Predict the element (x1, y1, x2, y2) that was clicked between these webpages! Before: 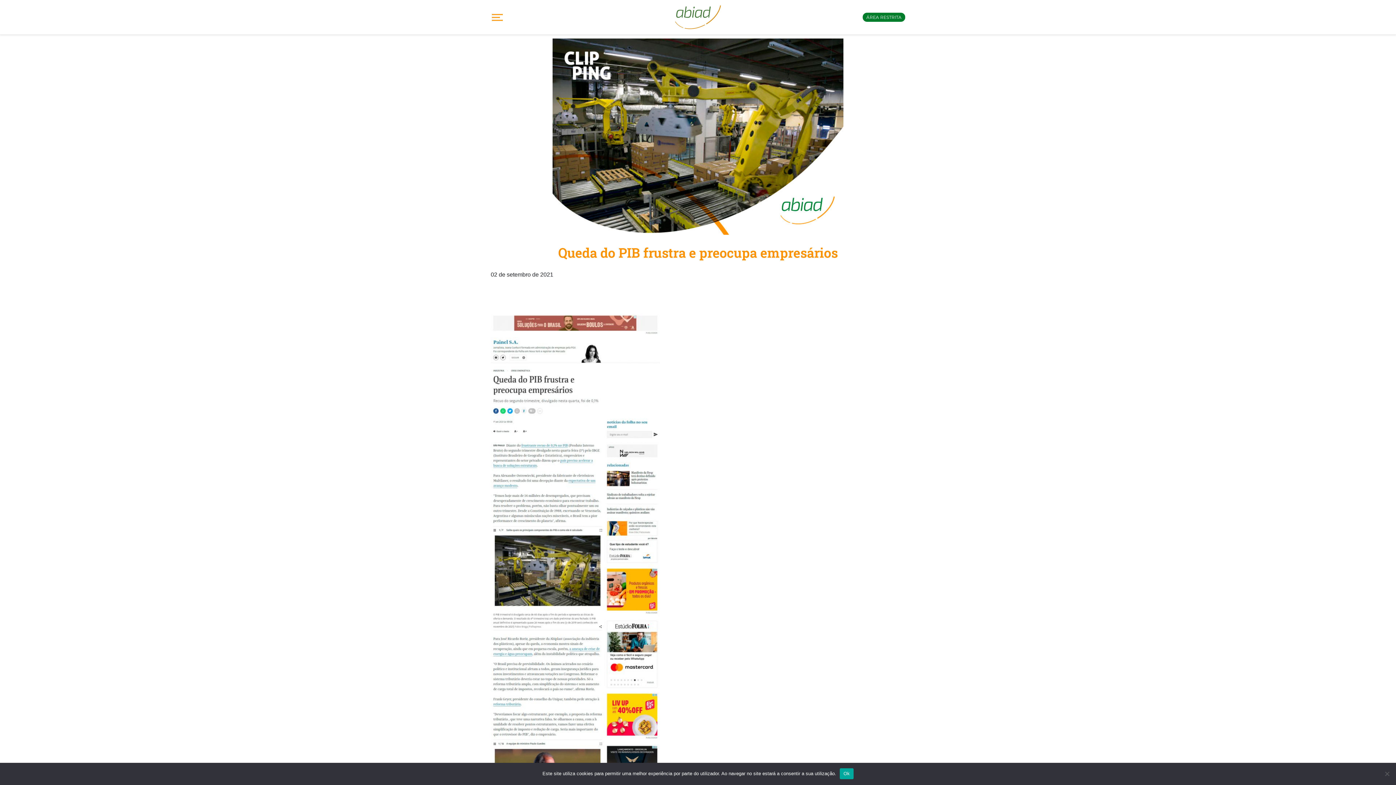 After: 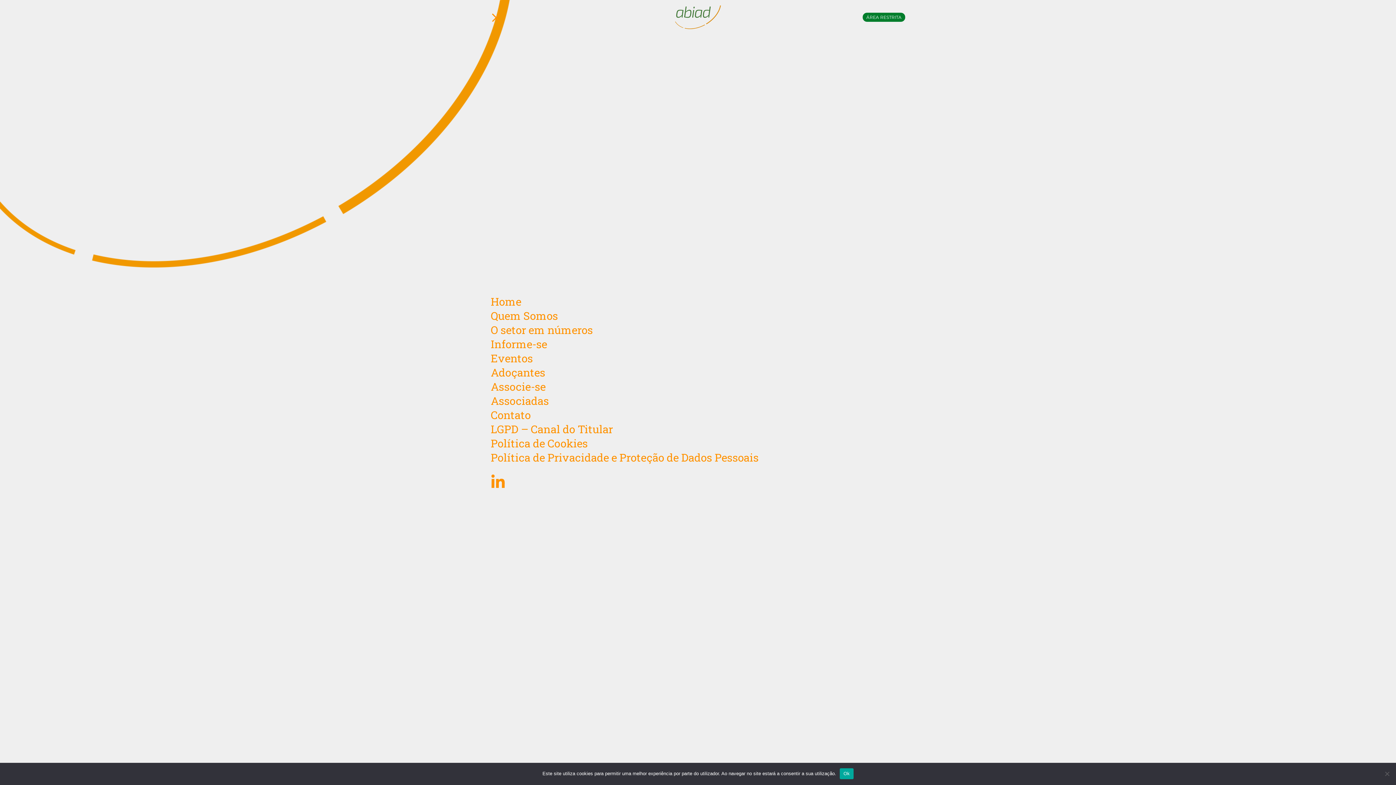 Action: bbox: (490, 10, 503, 23)